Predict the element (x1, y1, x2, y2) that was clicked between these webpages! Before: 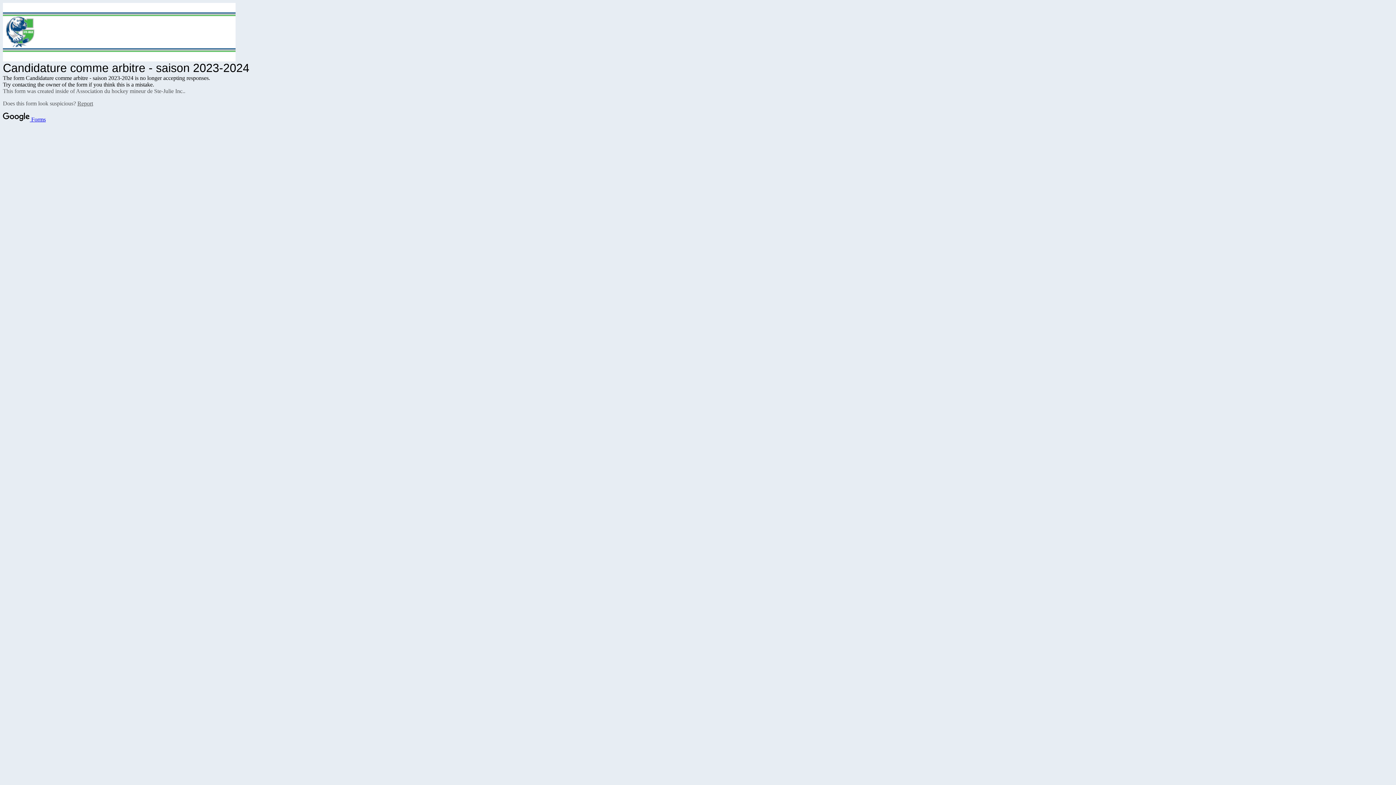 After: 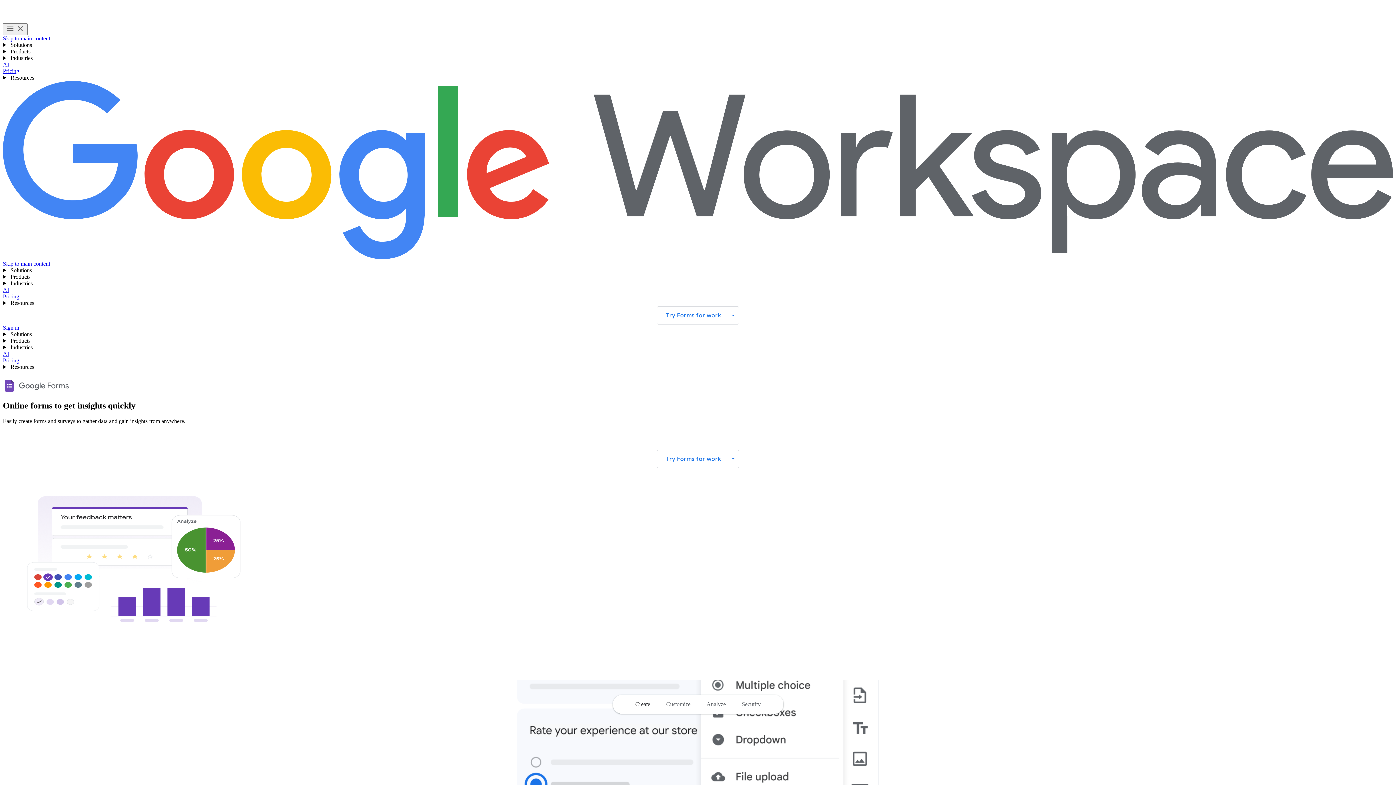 Action: bbox: (2, 116, 45, 122) label:  Forms